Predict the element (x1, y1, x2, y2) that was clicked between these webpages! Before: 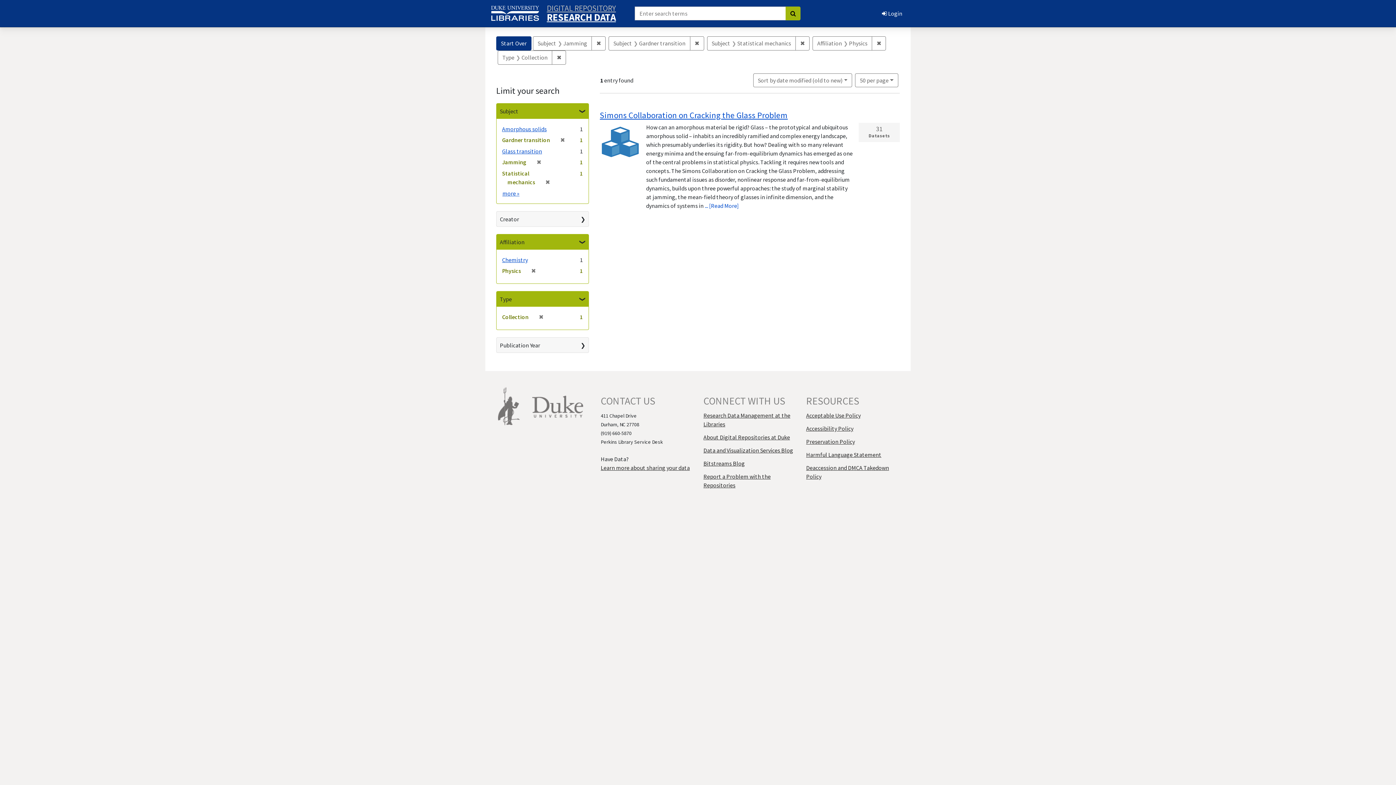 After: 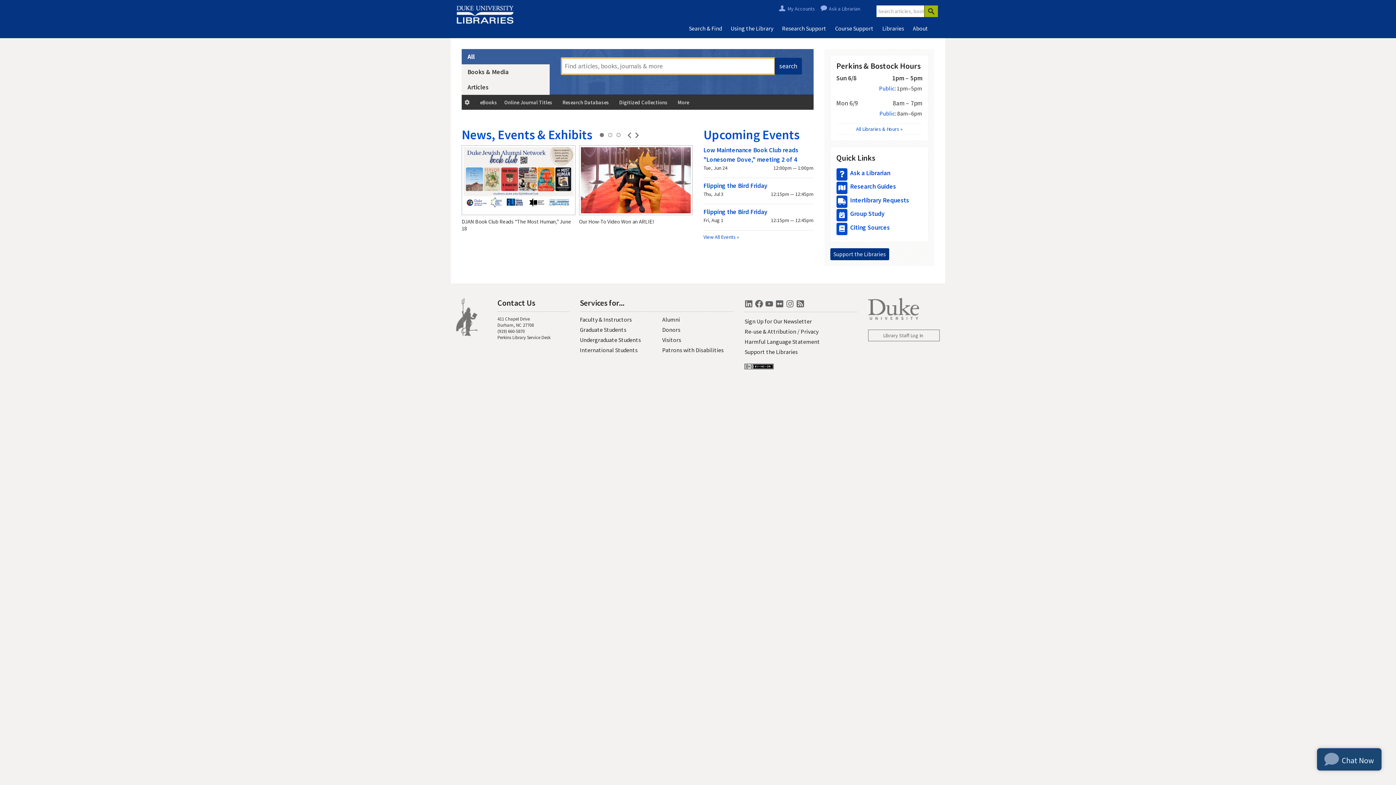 Action: bbox: (490, 7, 539, 17)